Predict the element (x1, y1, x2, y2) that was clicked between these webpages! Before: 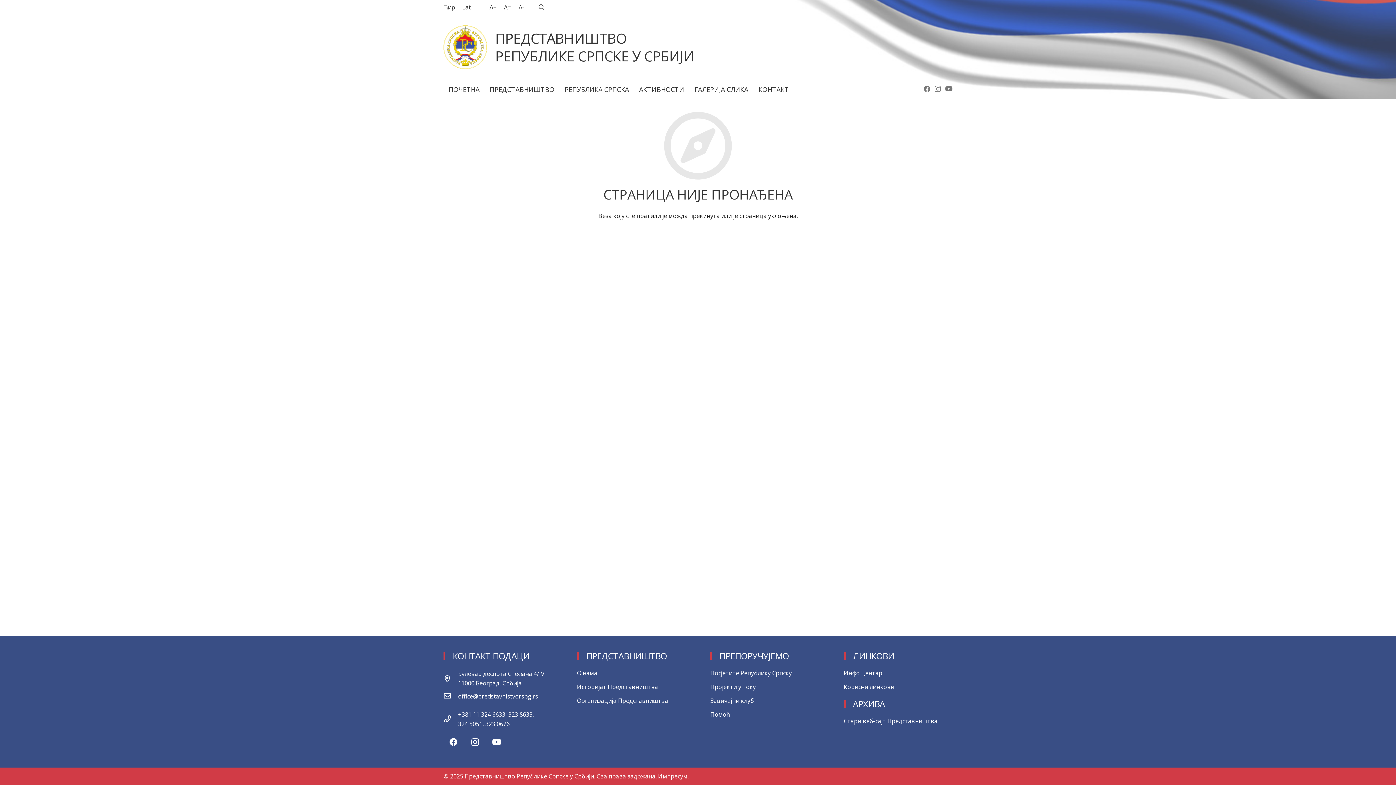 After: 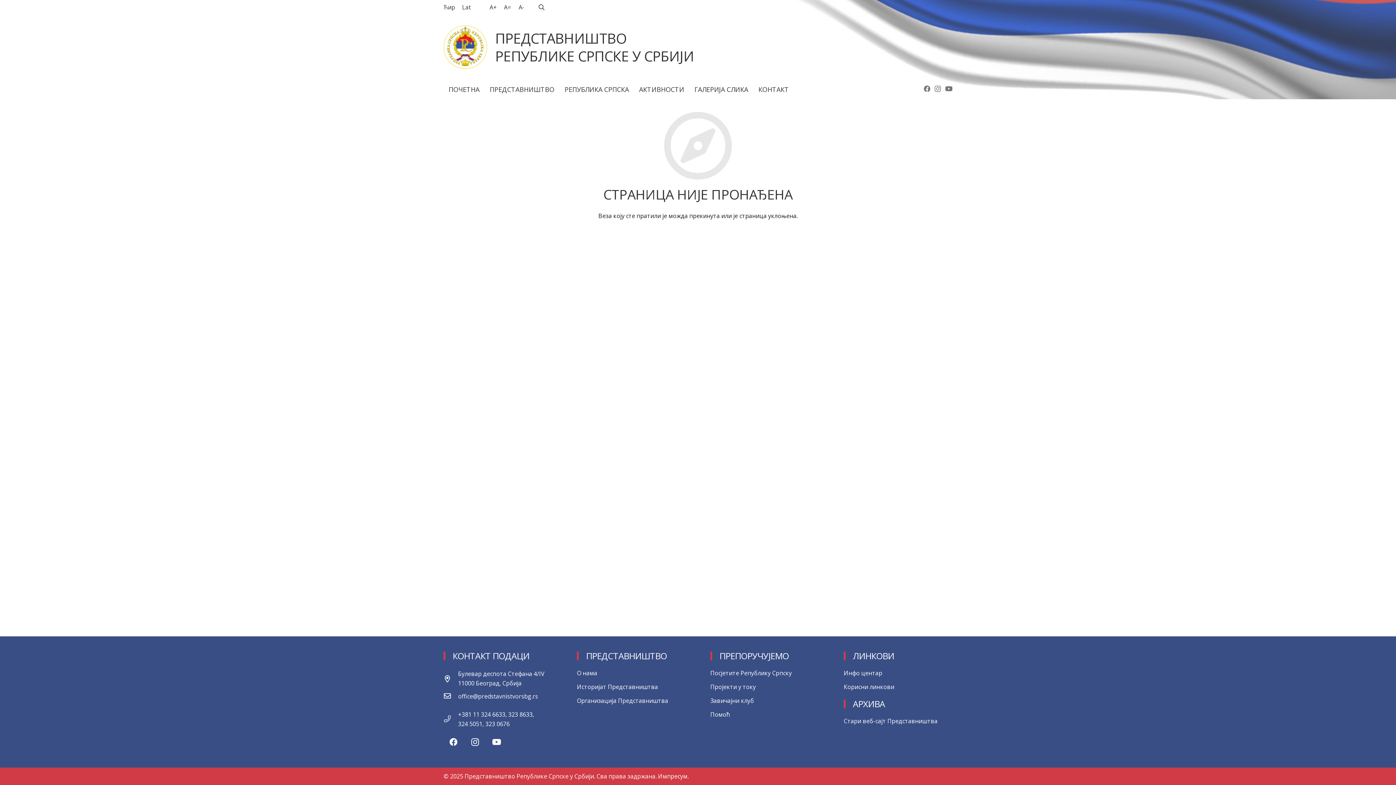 Action: label: +381 11 324 6633, 323 8633,
324 5051, 323 0676 bbox: (443, 714, 458, 724)